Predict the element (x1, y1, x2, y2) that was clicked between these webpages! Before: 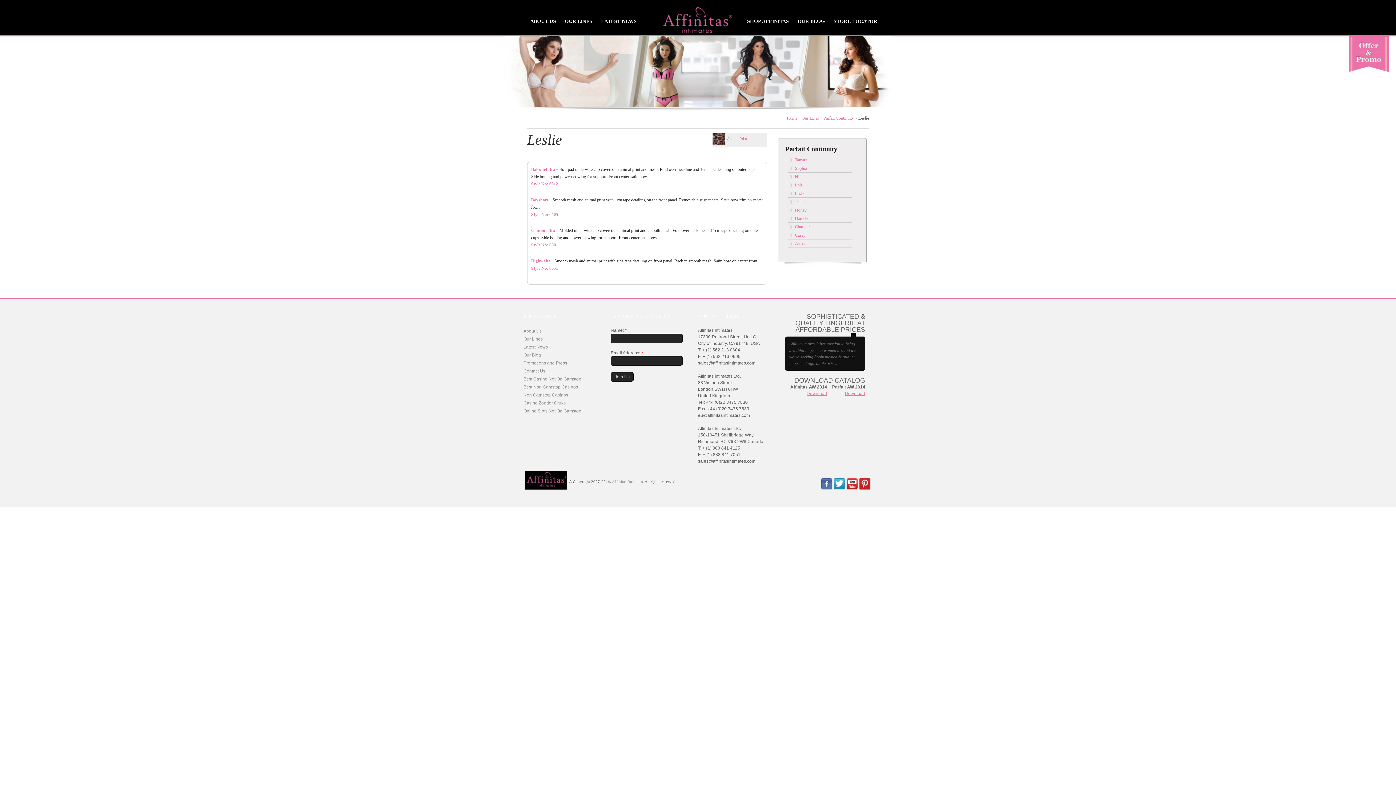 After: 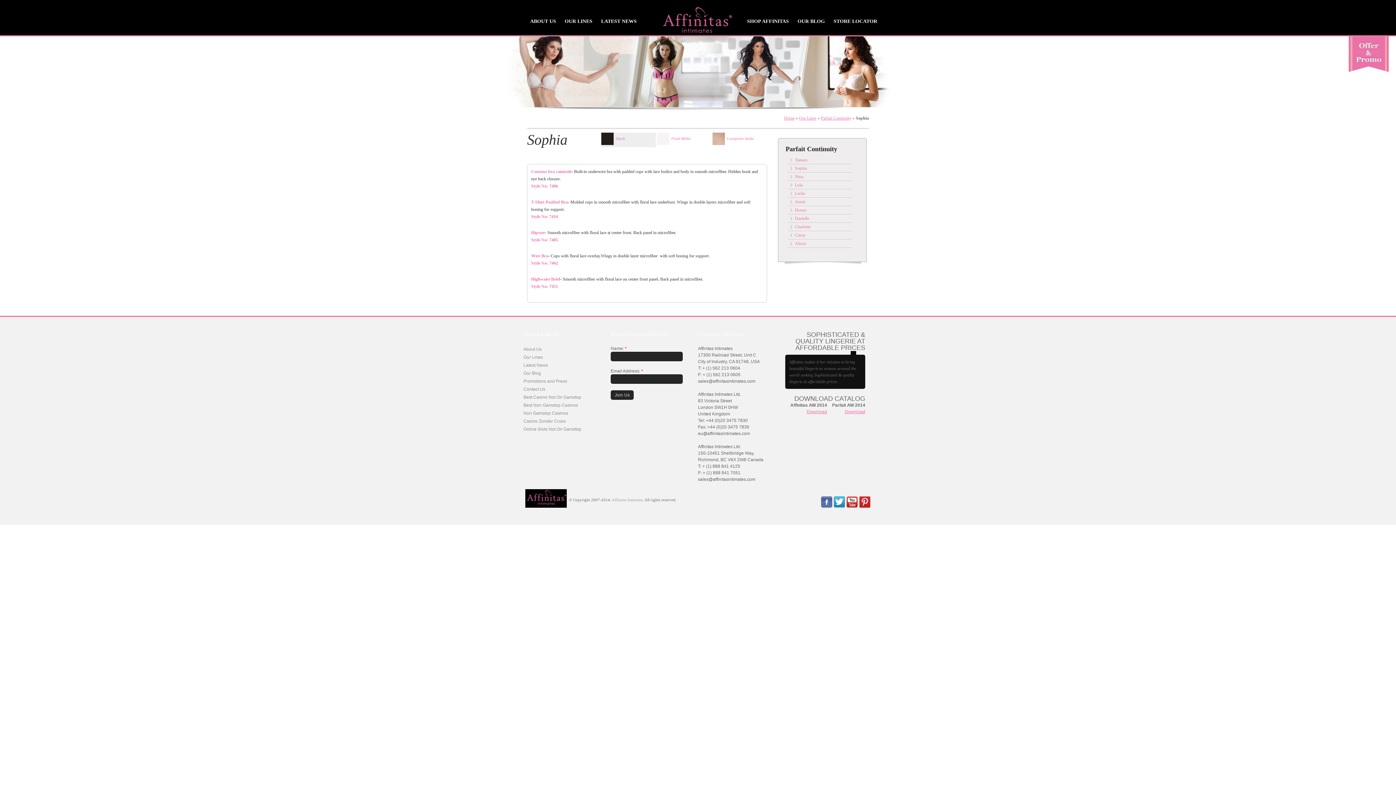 Action: bbox: (787, 164, 852, 172) label: Sophia